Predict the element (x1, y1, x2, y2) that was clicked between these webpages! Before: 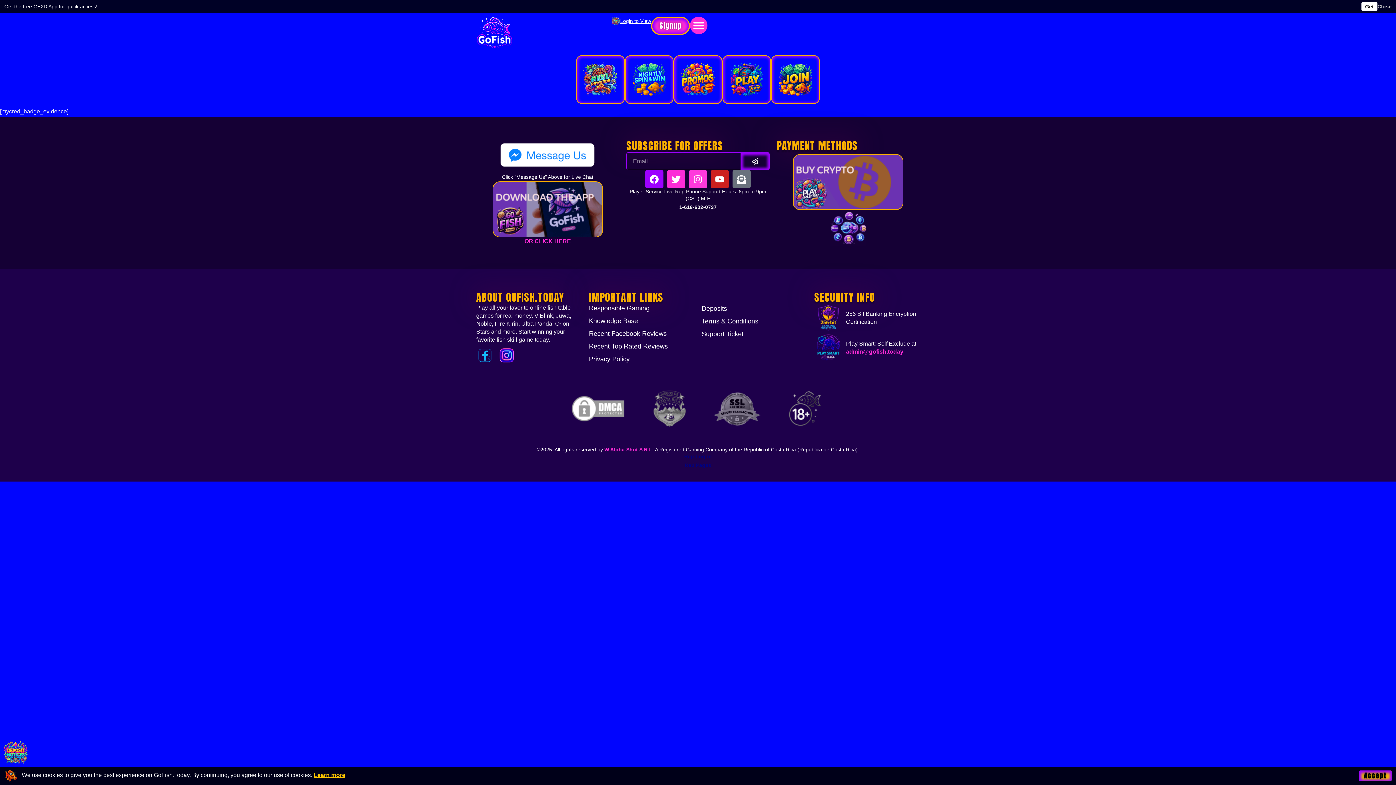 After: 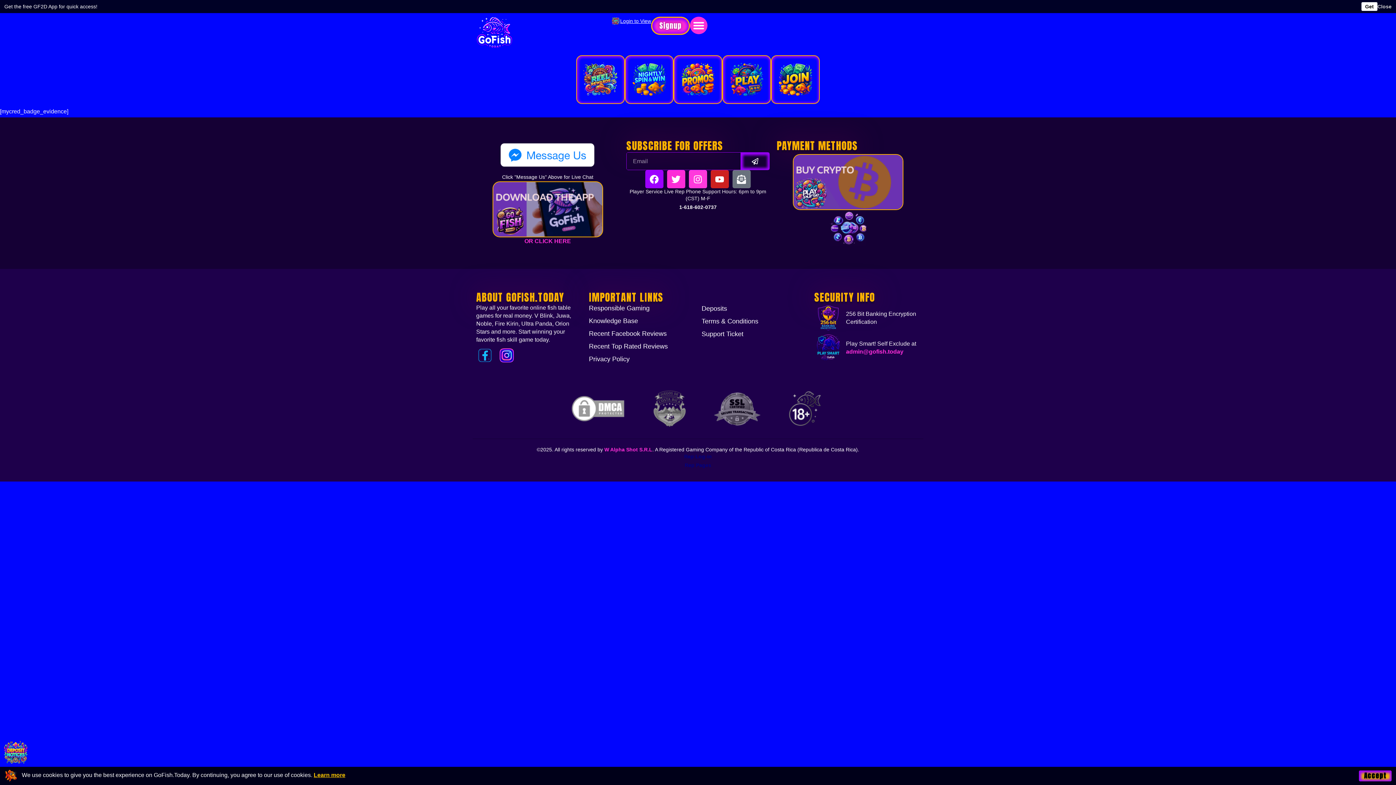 Action: label: Recent Top Rated Reviews bbox: (589, 342, 668, 351)